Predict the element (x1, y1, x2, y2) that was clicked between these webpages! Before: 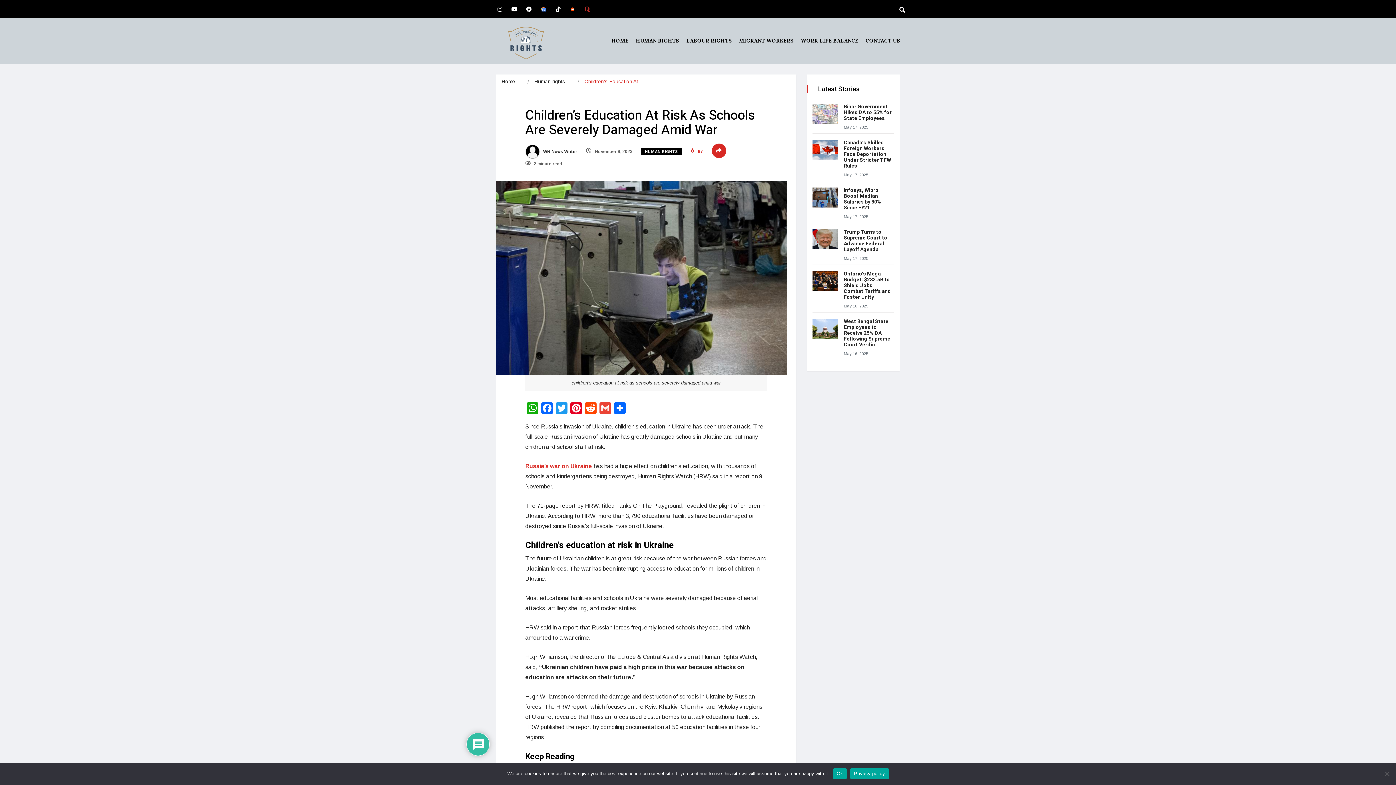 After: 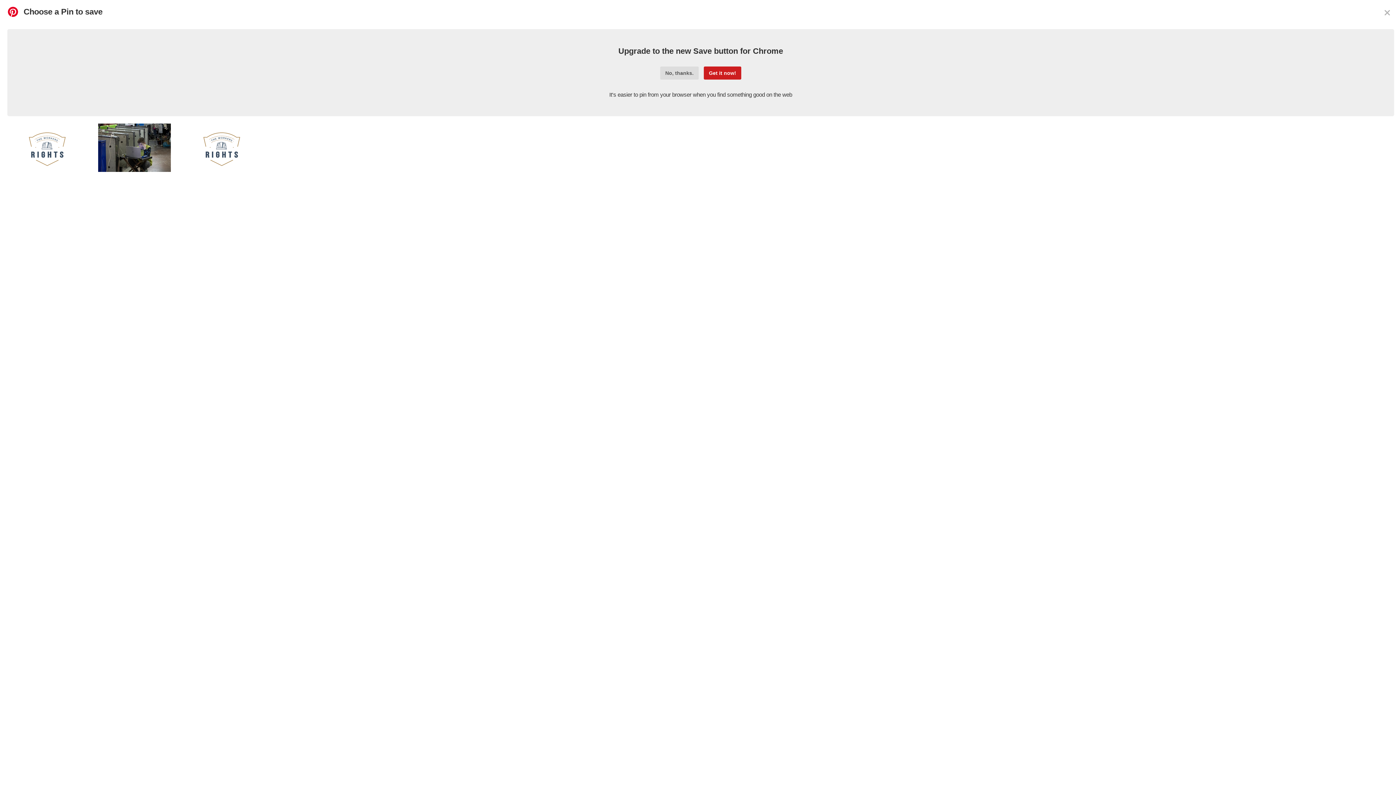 Action: bbox: (569, 402, 583, 415) label: Pinterest